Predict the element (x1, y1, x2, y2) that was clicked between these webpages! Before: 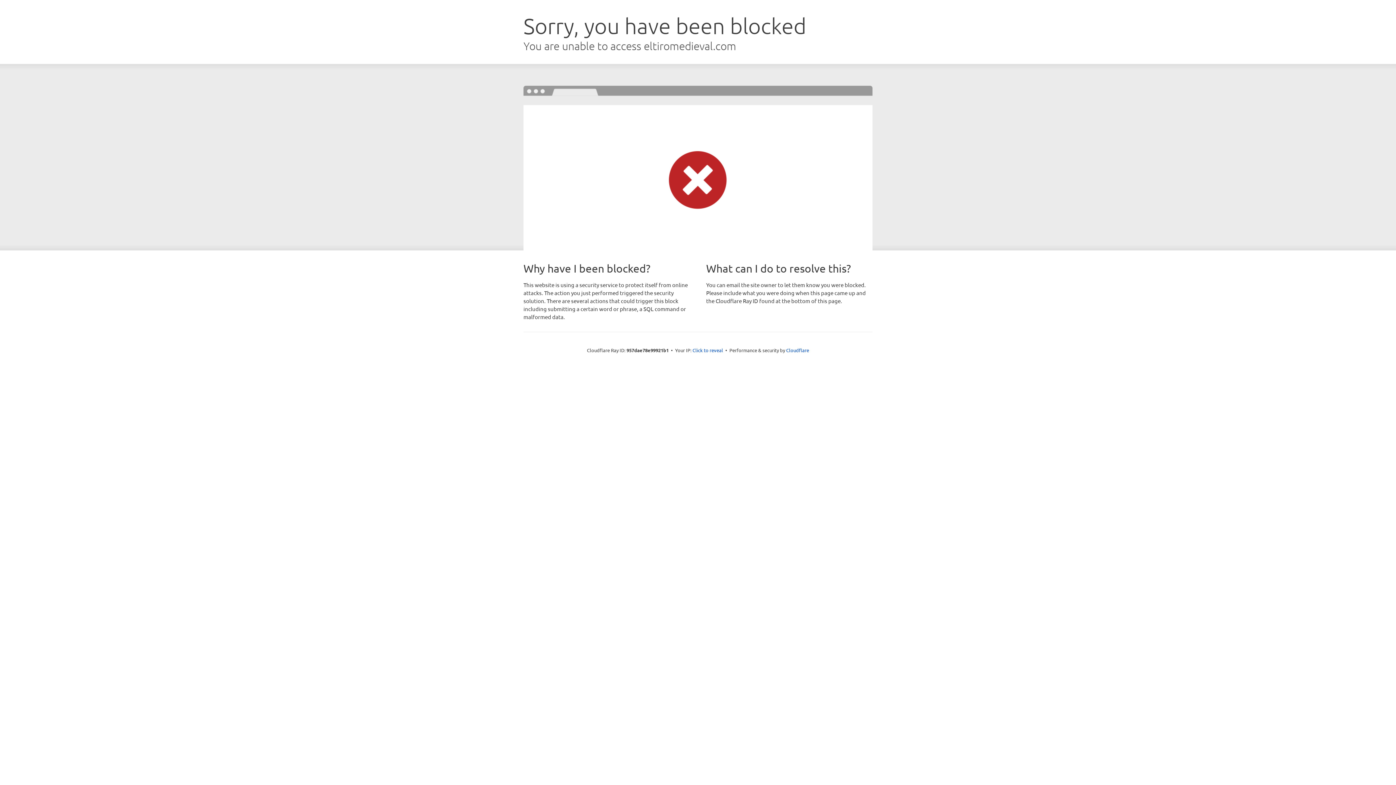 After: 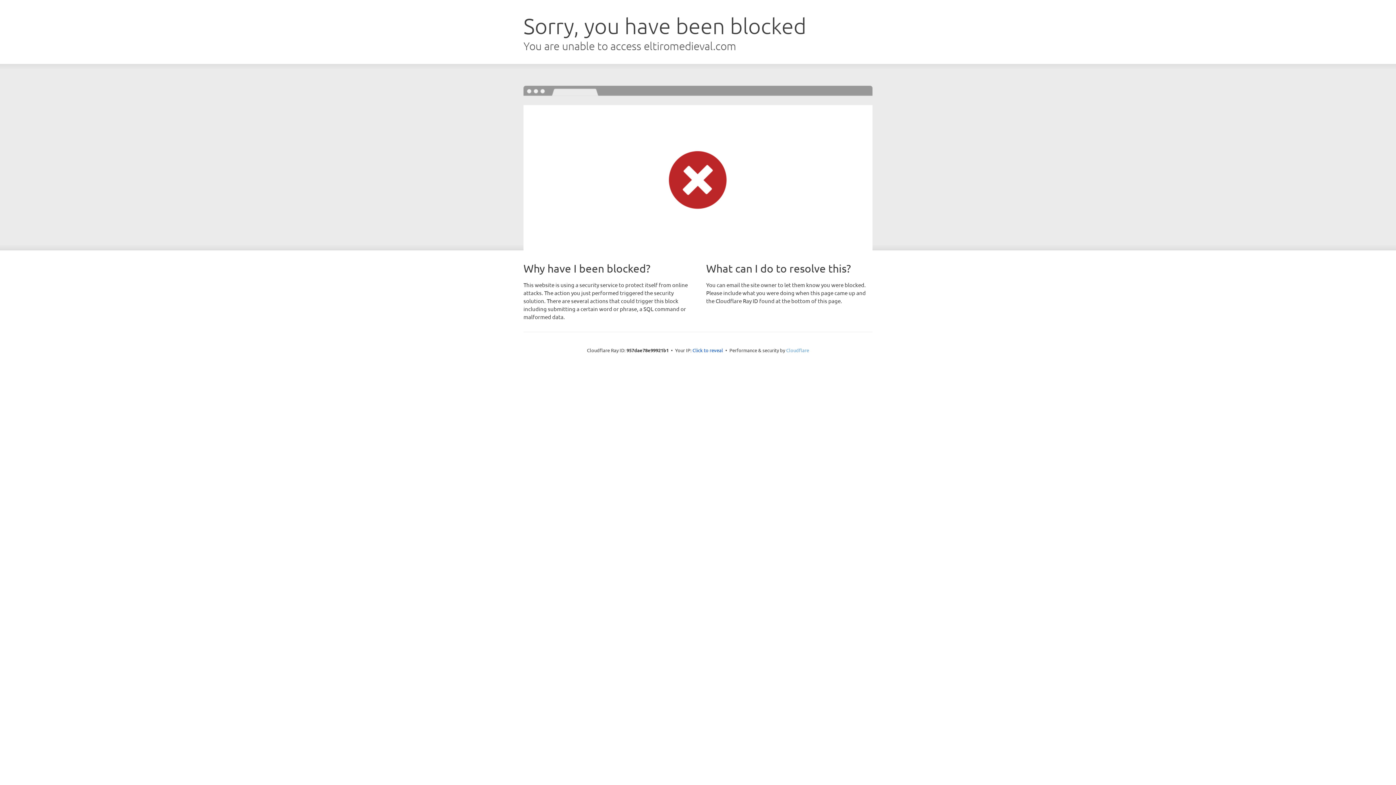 Action: label: Cloudflare bbox: (786, 347, 809, 353)